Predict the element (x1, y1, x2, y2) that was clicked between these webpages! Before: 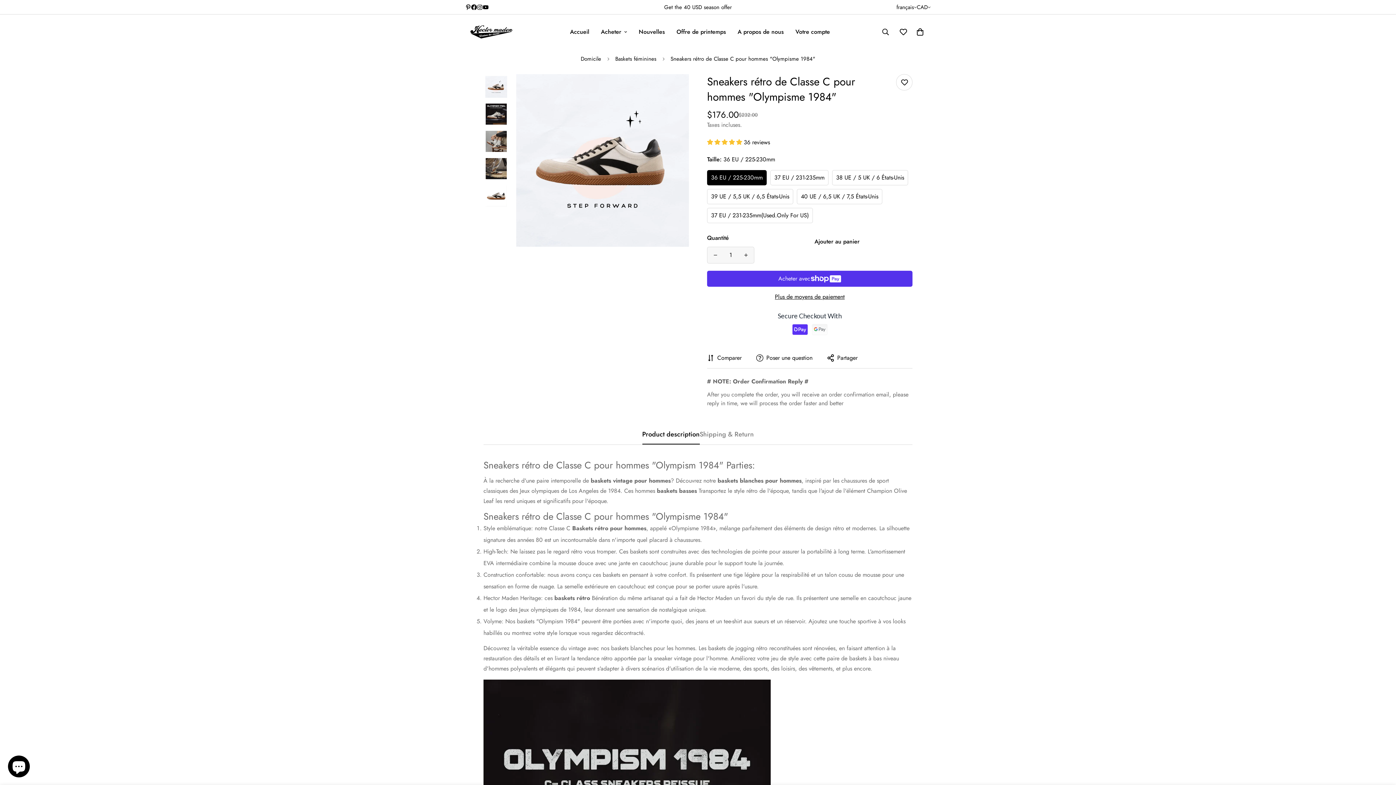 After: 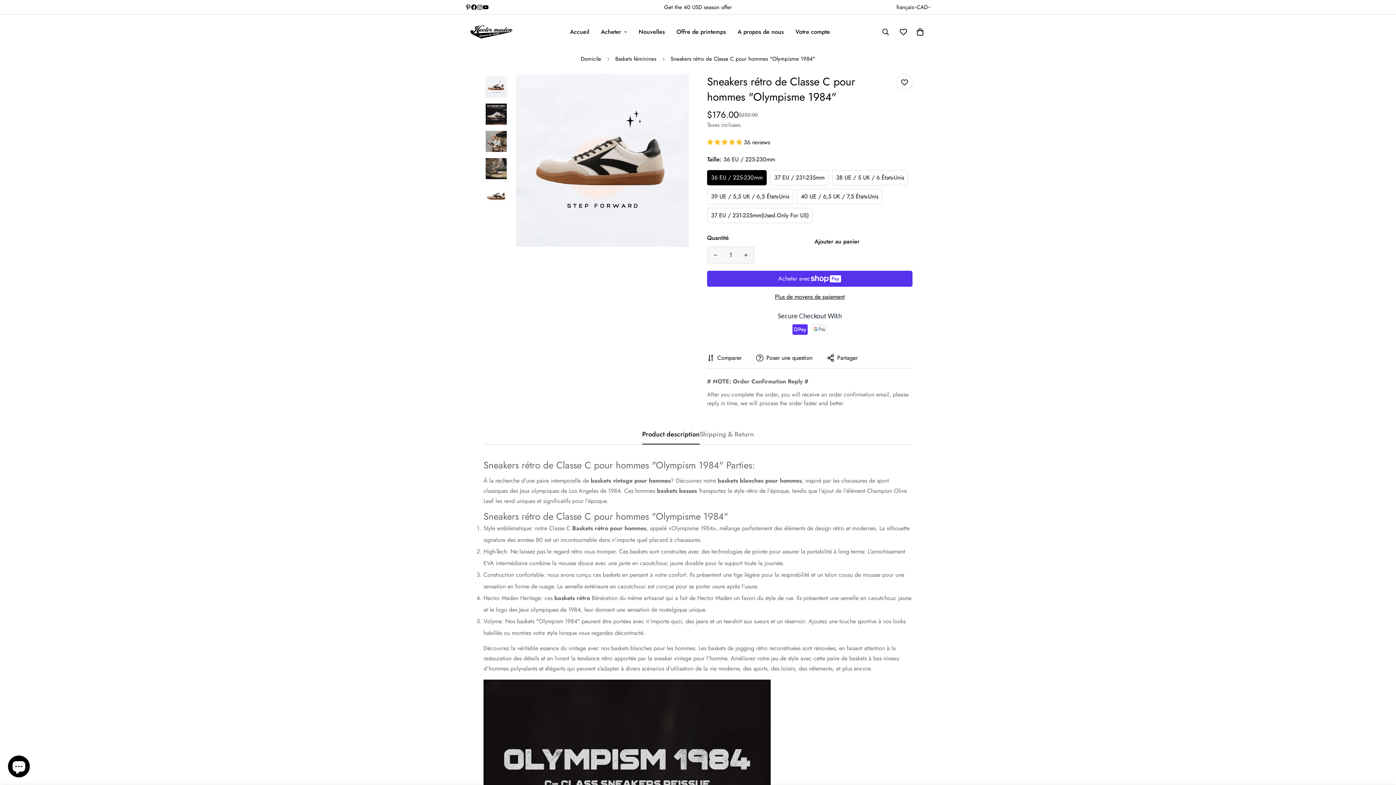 Action: label: Facebook bbox: (471, 4, 477, 10)